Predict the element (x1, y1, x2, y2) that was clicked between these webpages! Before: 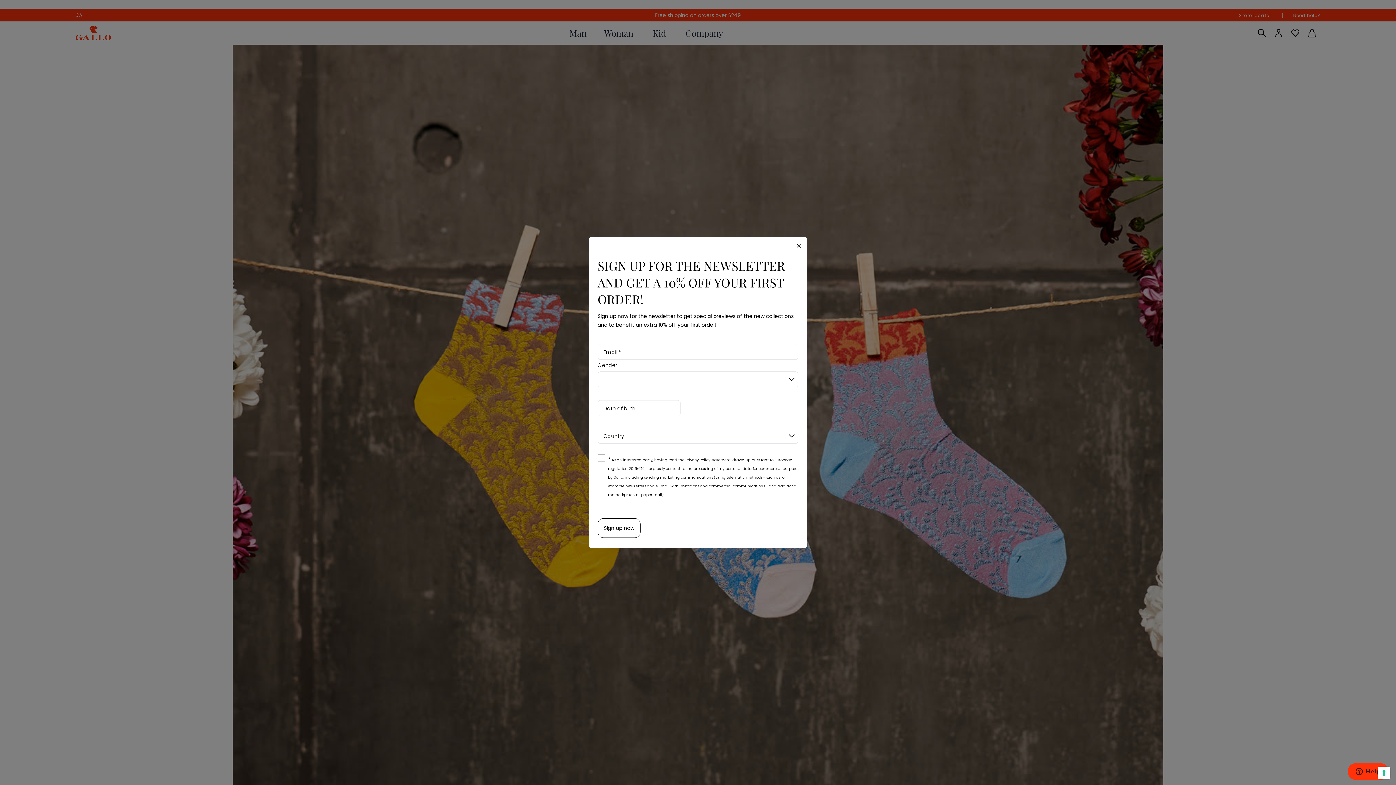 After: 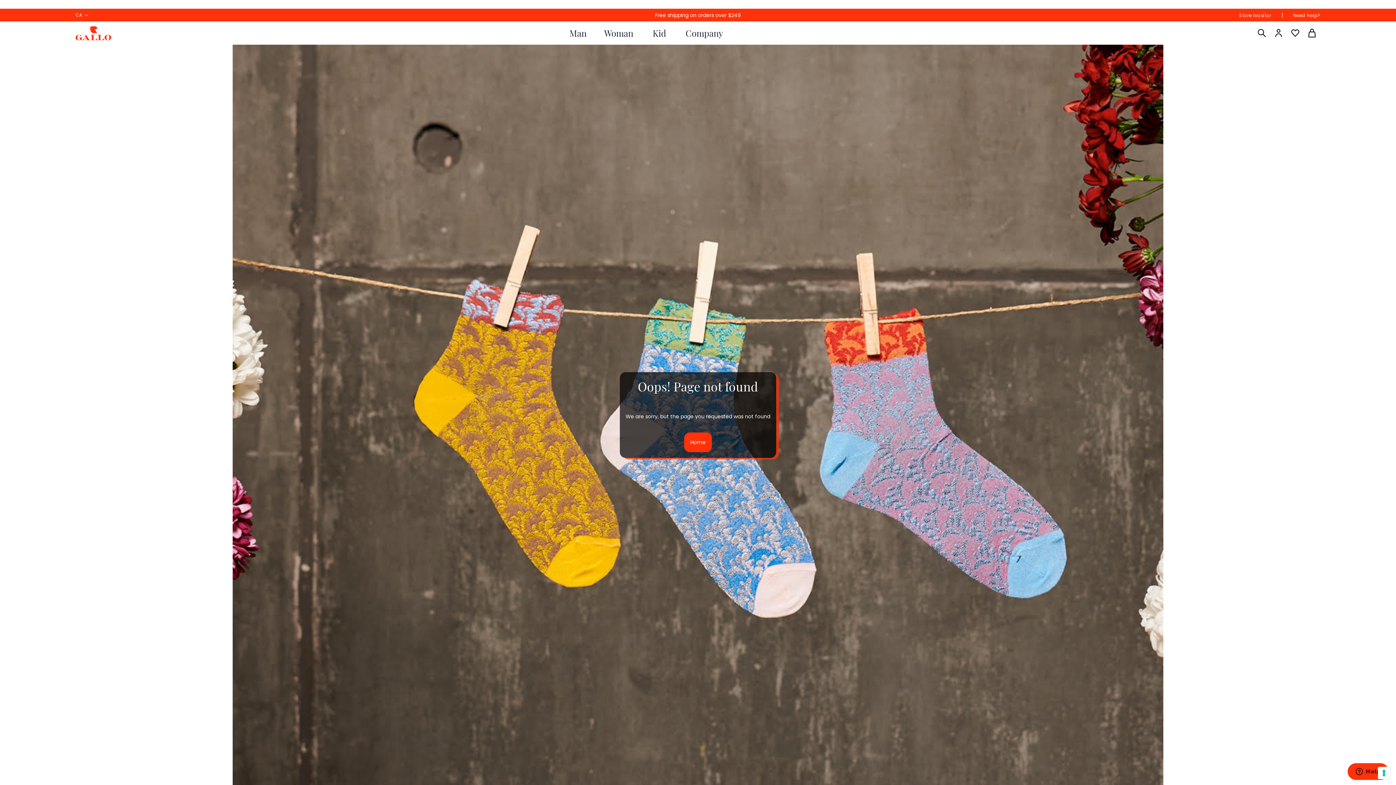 Action: bbox: (789, 237, 807, 254) label: Close